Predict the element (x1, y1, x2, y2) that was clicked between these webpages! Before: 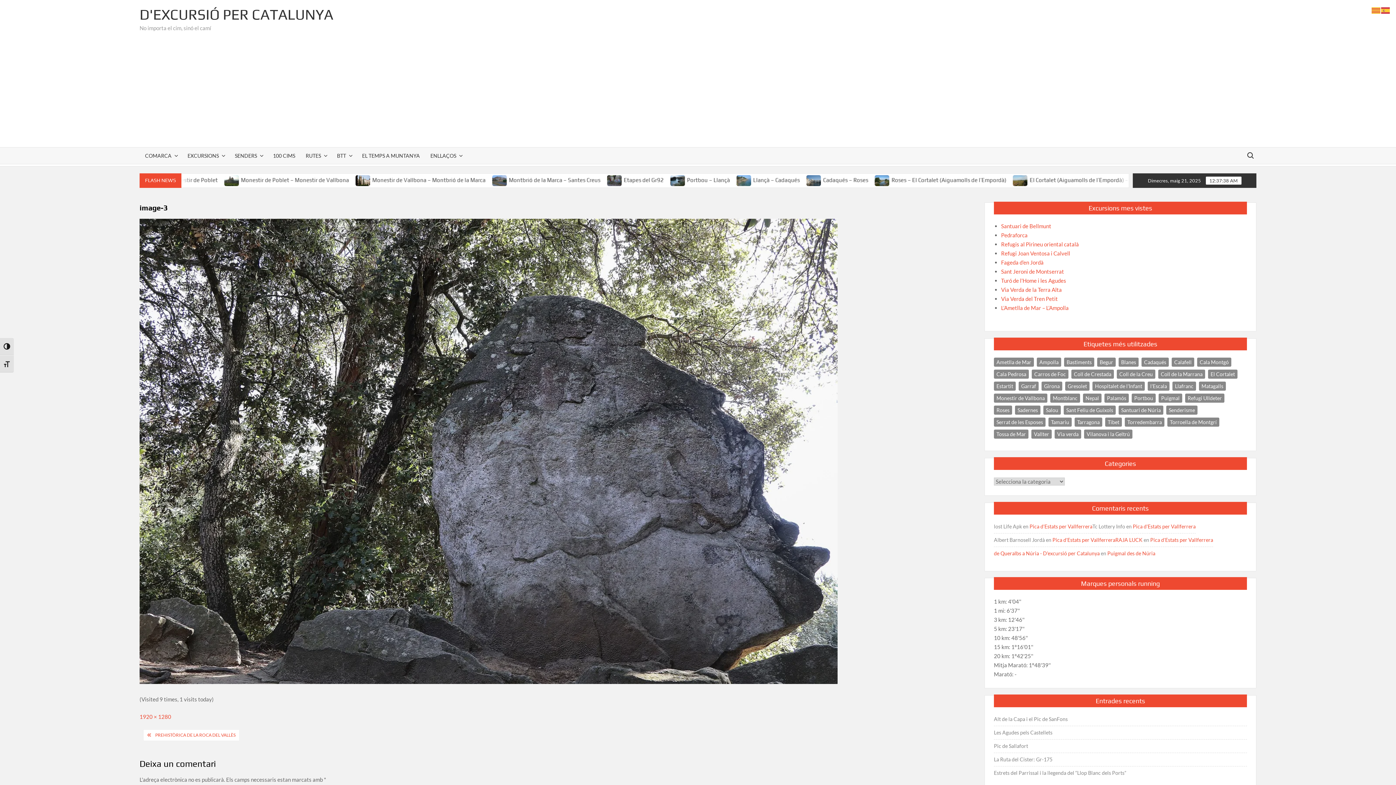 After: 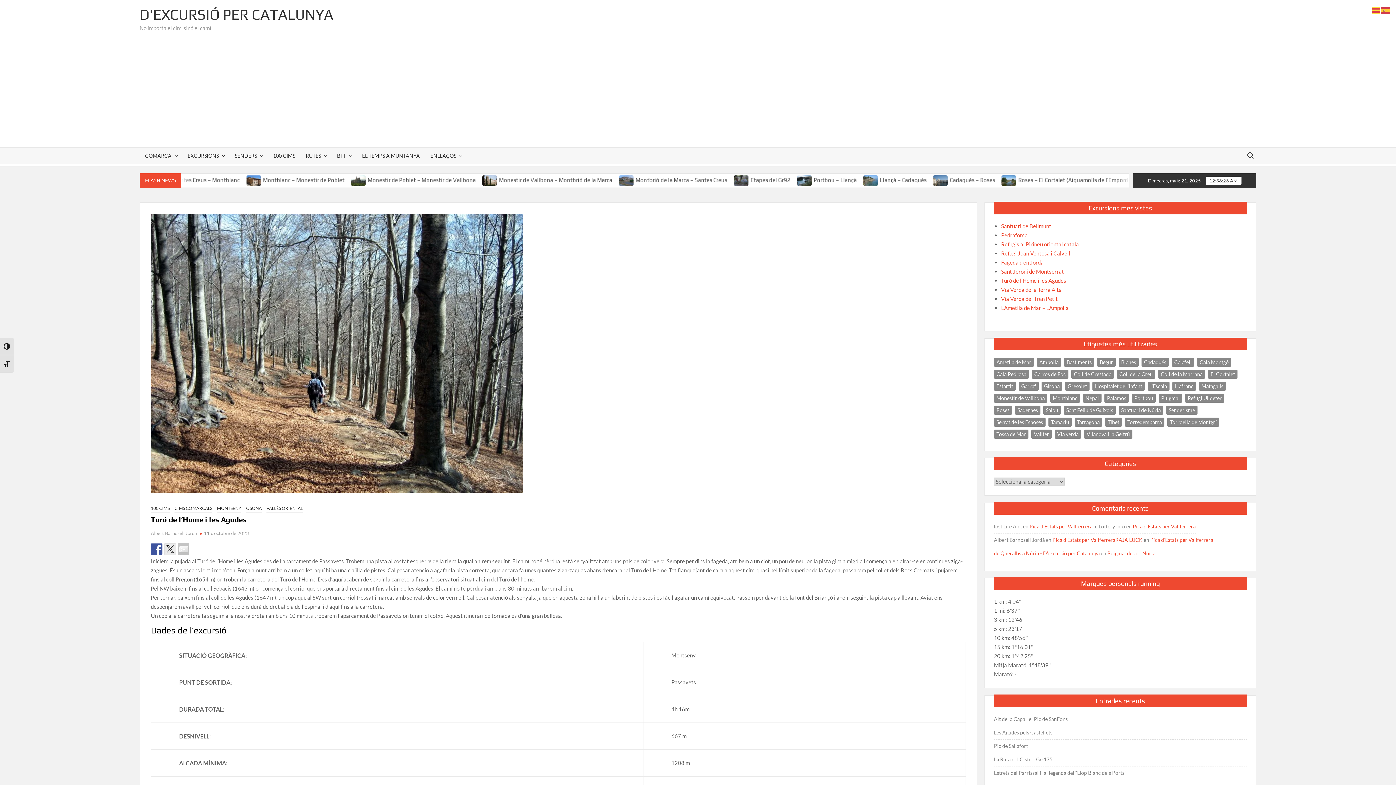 Action: label: Turó de l’Home i les Agudes bbox: (1001, 277, 1066, 284)